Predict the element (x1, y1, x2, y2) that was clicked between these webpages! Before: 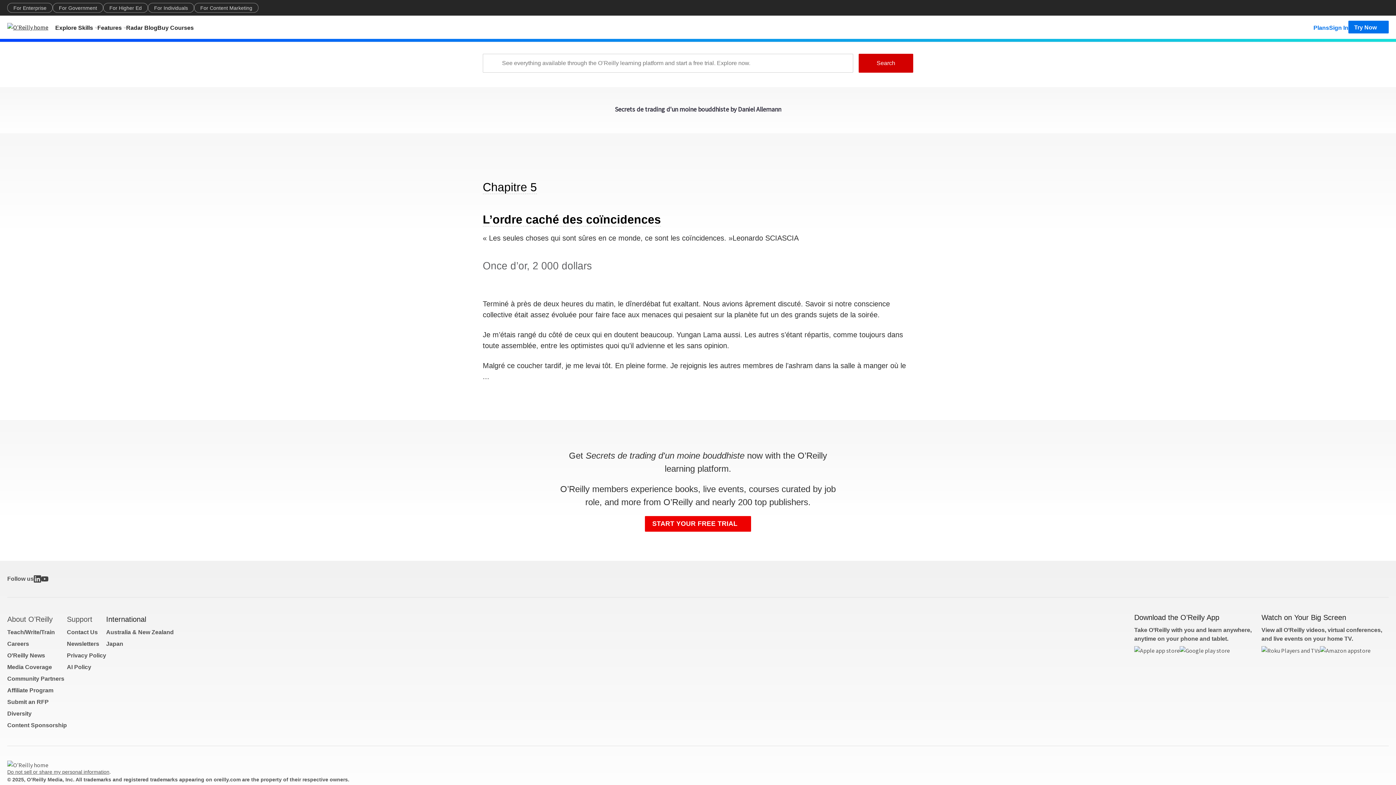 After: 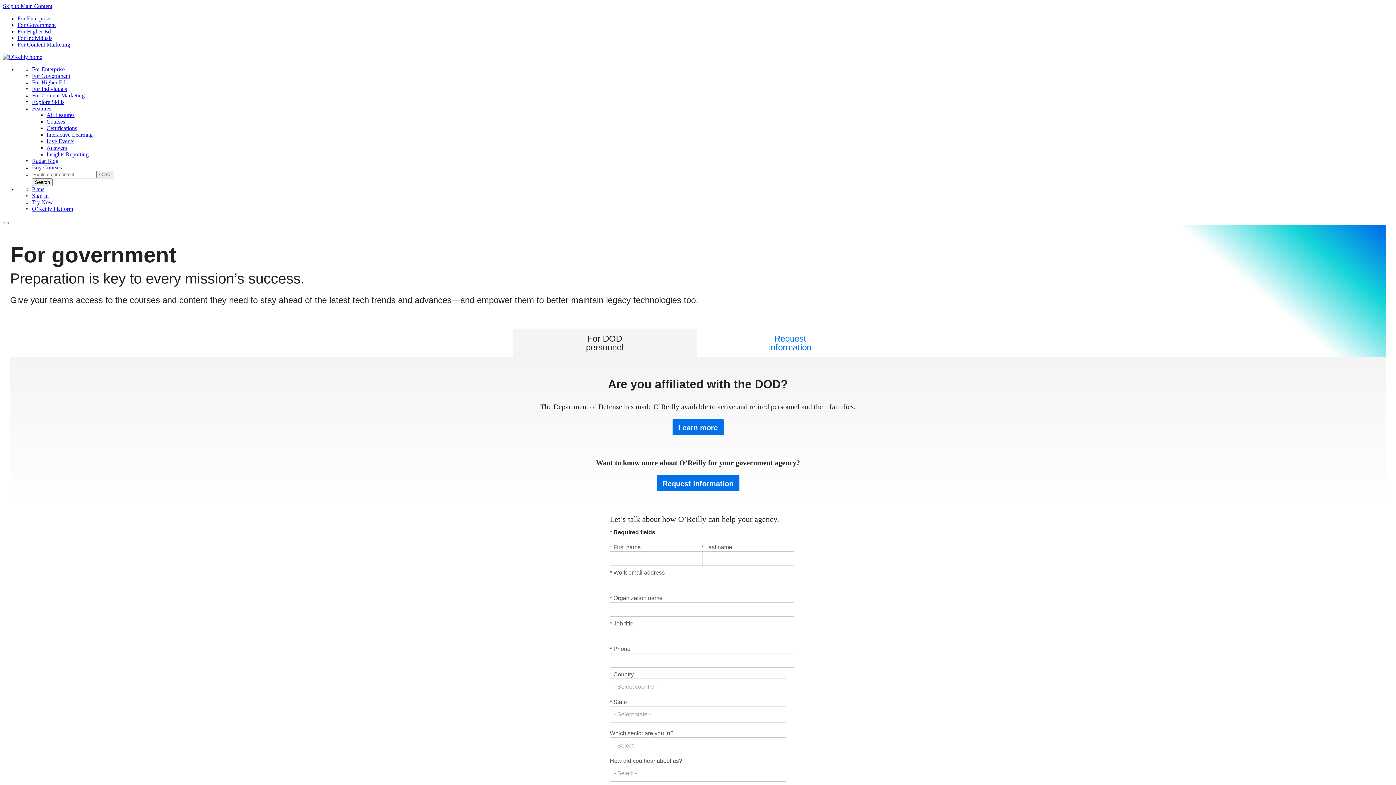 Action: label: For Government bbox: (52, 2, 103, 12)